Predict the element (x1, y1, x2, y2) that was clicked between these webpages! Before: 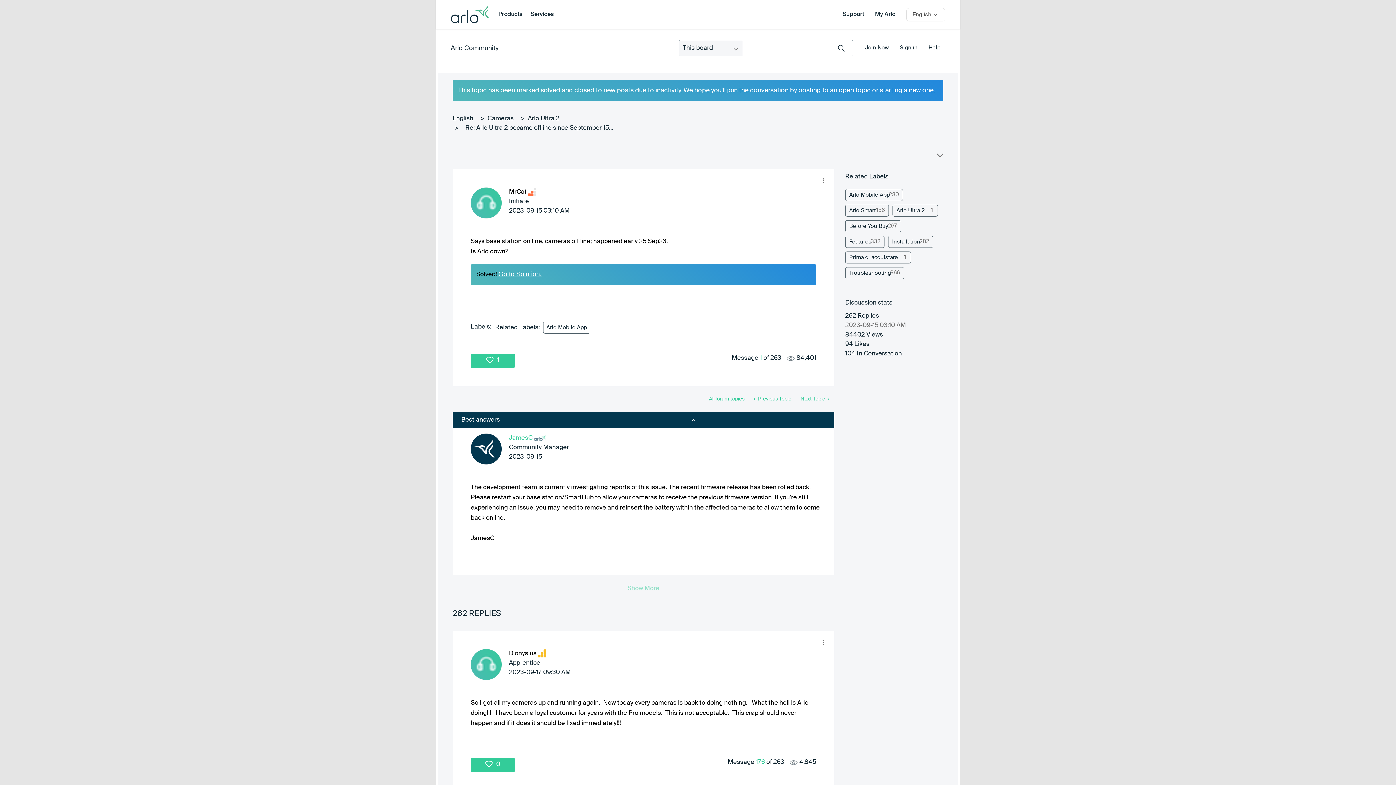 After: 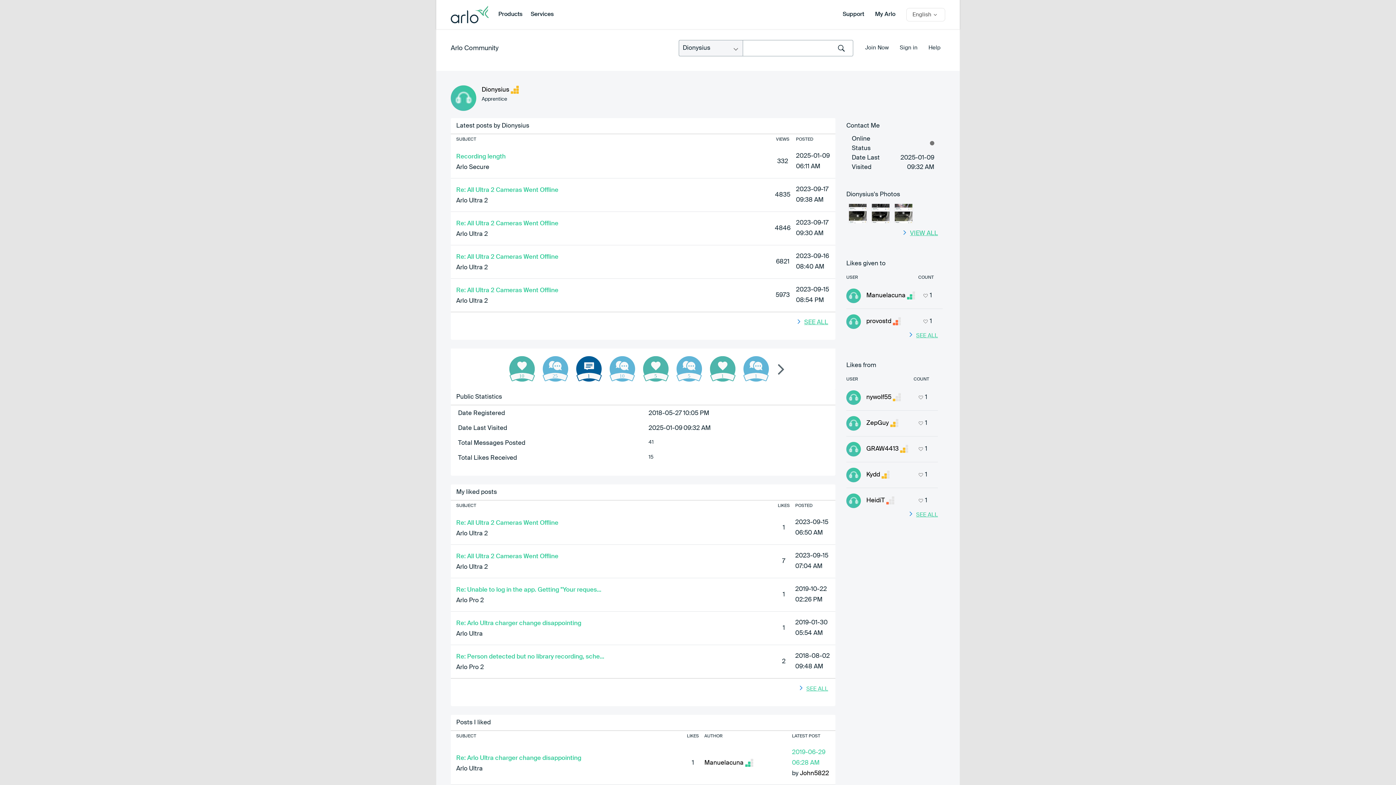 Action: label: View Profile of Dionysius bbox: (509, 650, 536, 656)